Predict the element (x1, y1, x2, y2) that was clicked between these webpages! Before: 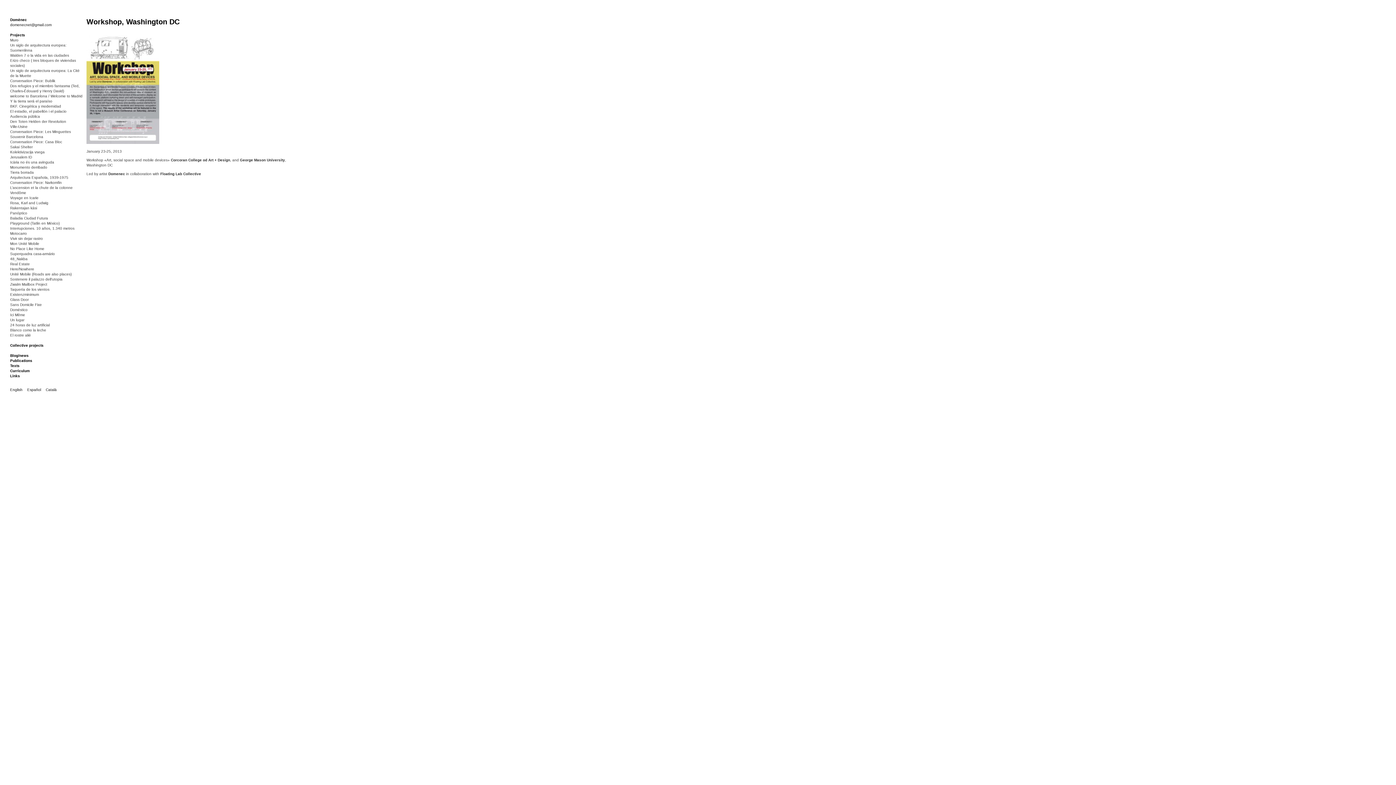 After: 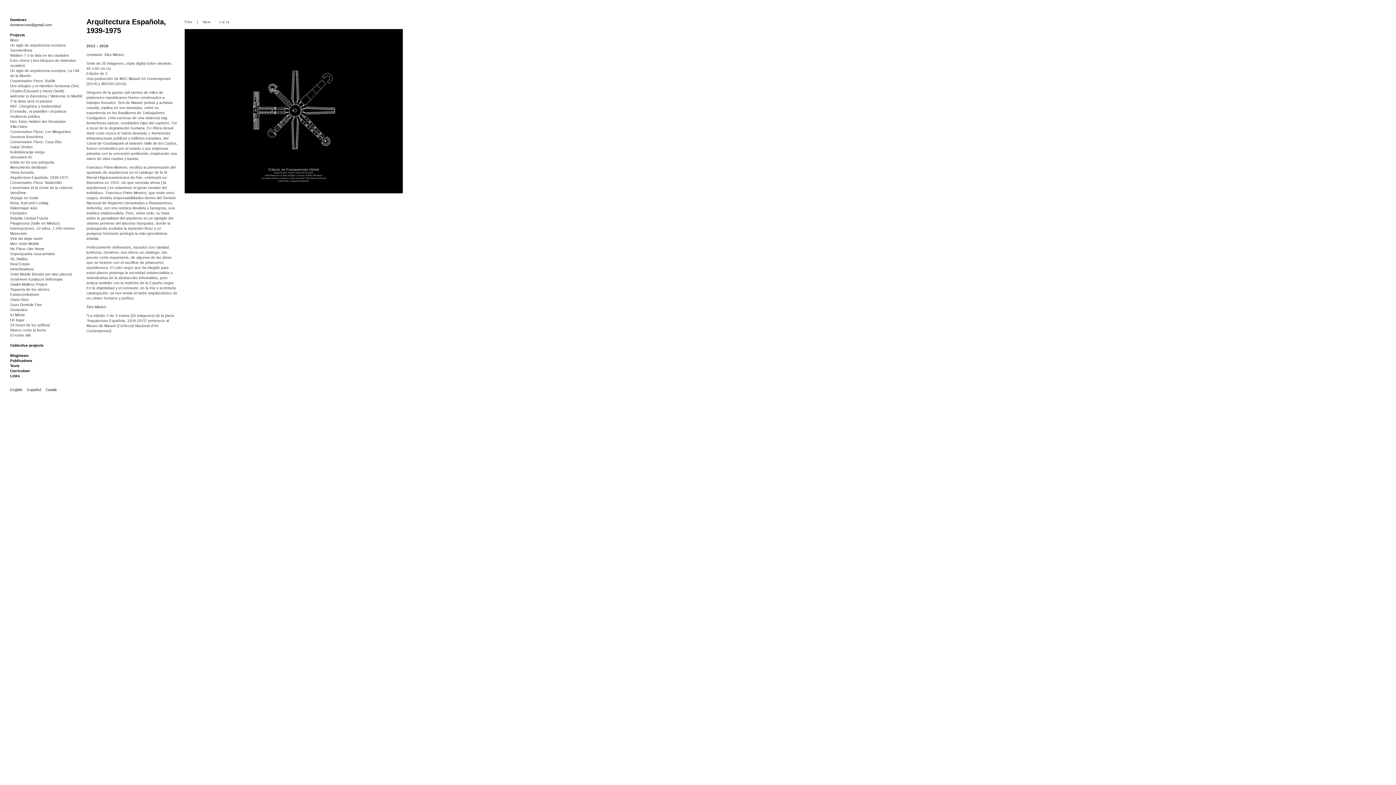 Action: label: Arquitectura Española, 1939-1975 bbox: (10, 175, 68, 179)